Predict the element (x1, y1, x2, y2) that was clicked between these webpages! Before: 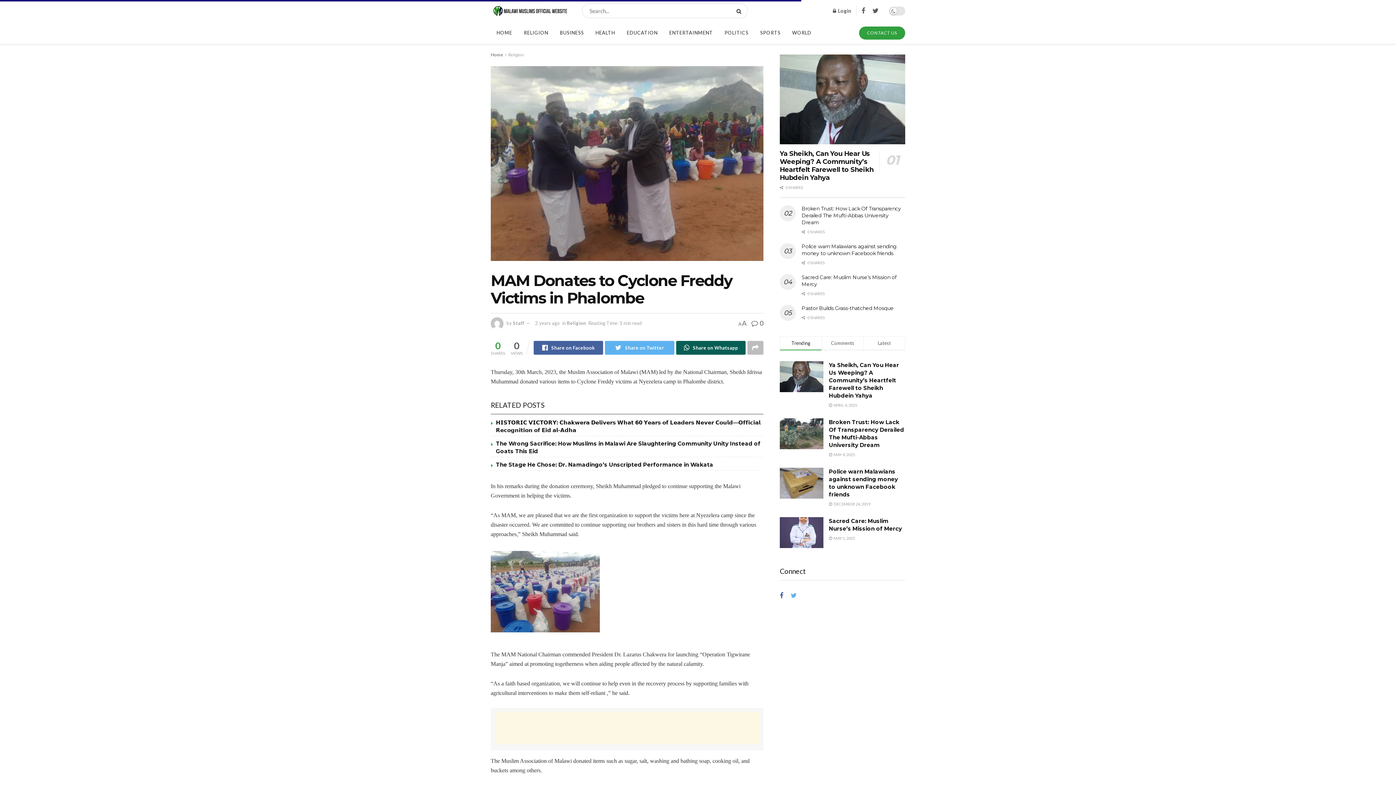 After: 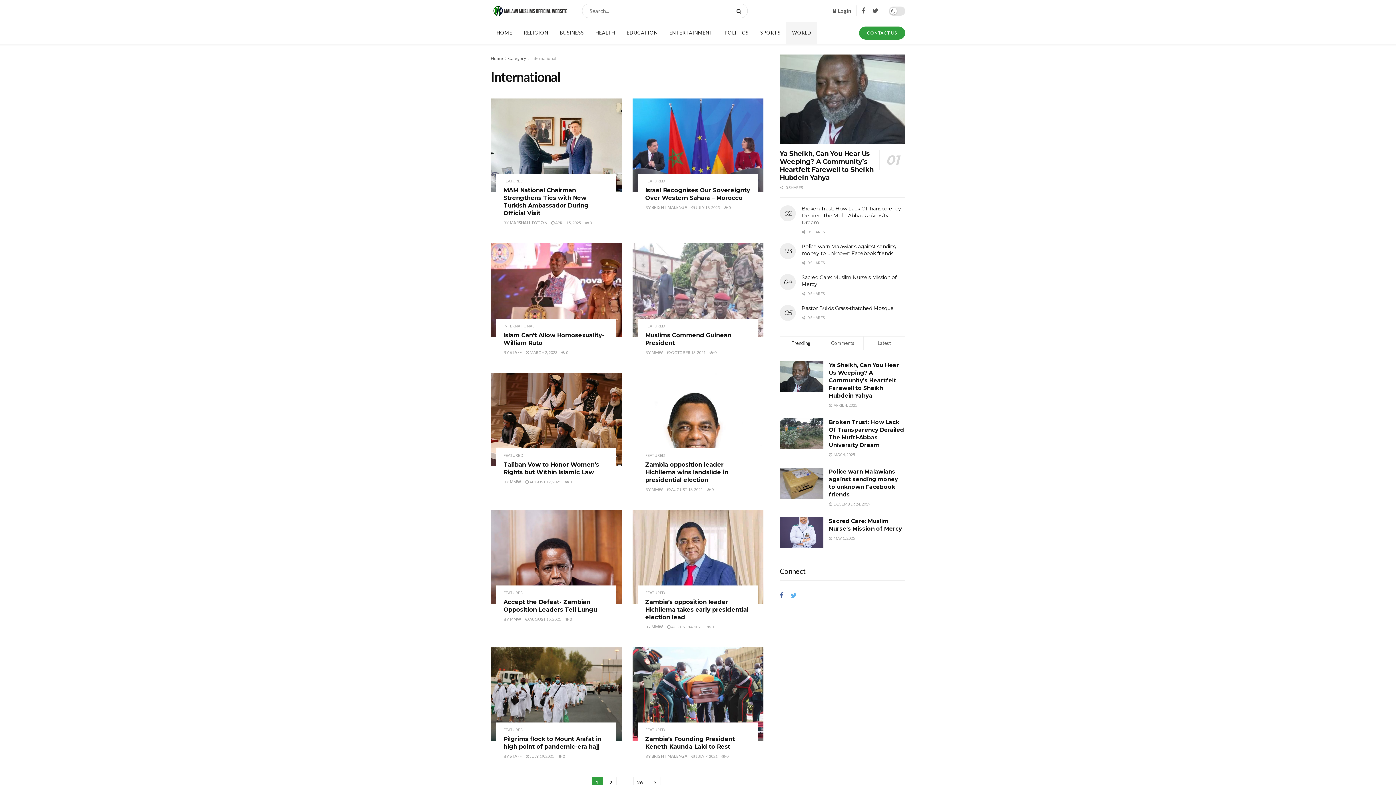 Action: label: WORLD bbox: (786, 21, 817, 43)